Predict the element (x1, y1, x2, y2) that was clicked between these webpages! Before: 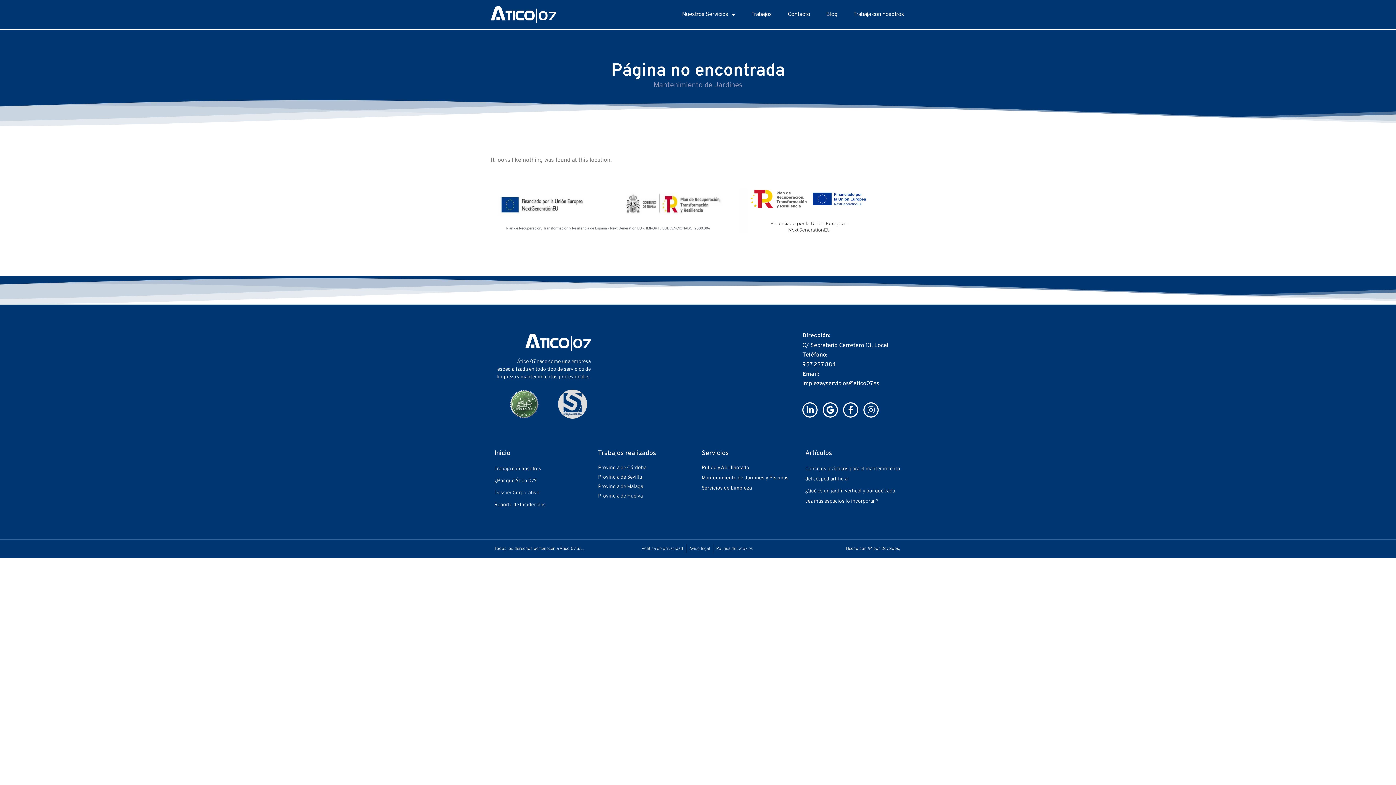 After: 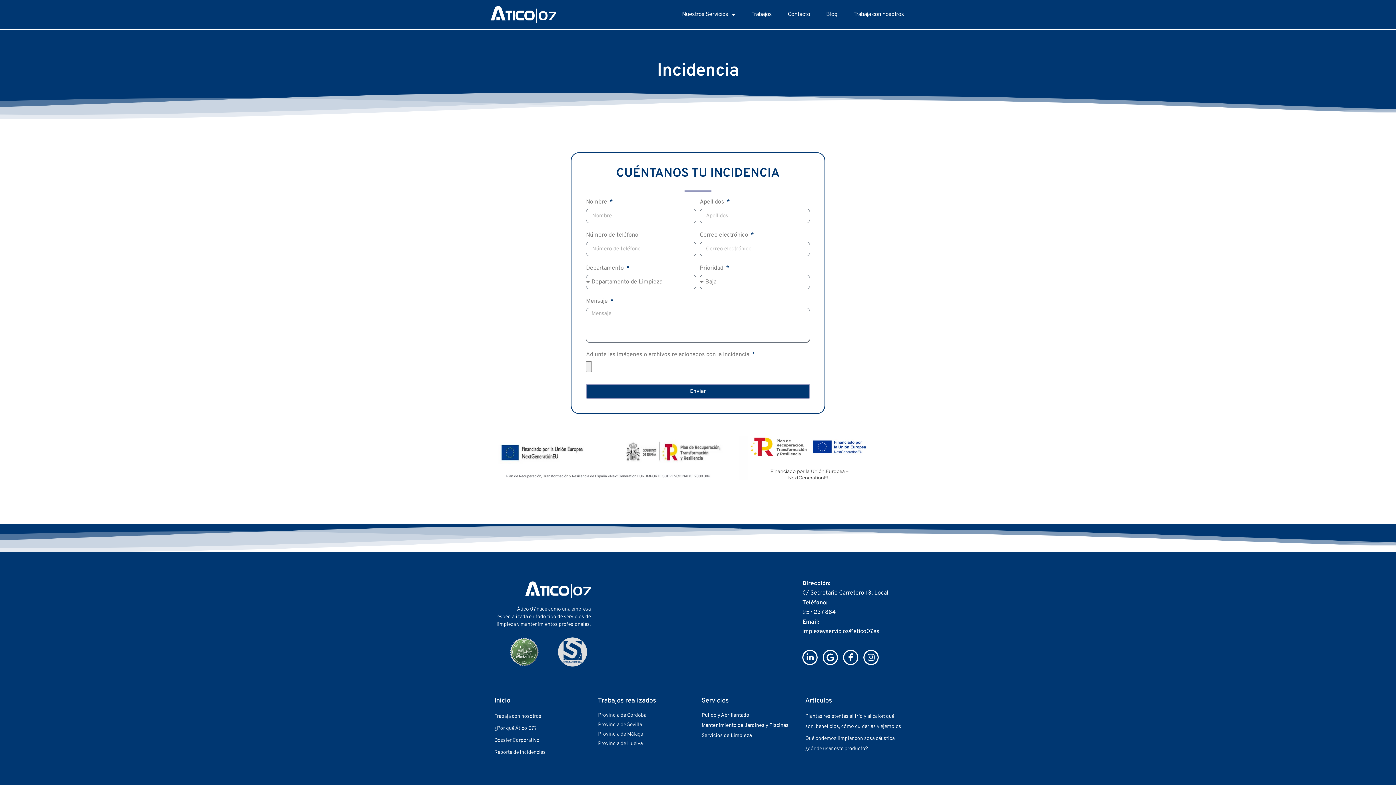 Action: bbox: (494, 500, 590, 510) label: Reporte de Incidencias